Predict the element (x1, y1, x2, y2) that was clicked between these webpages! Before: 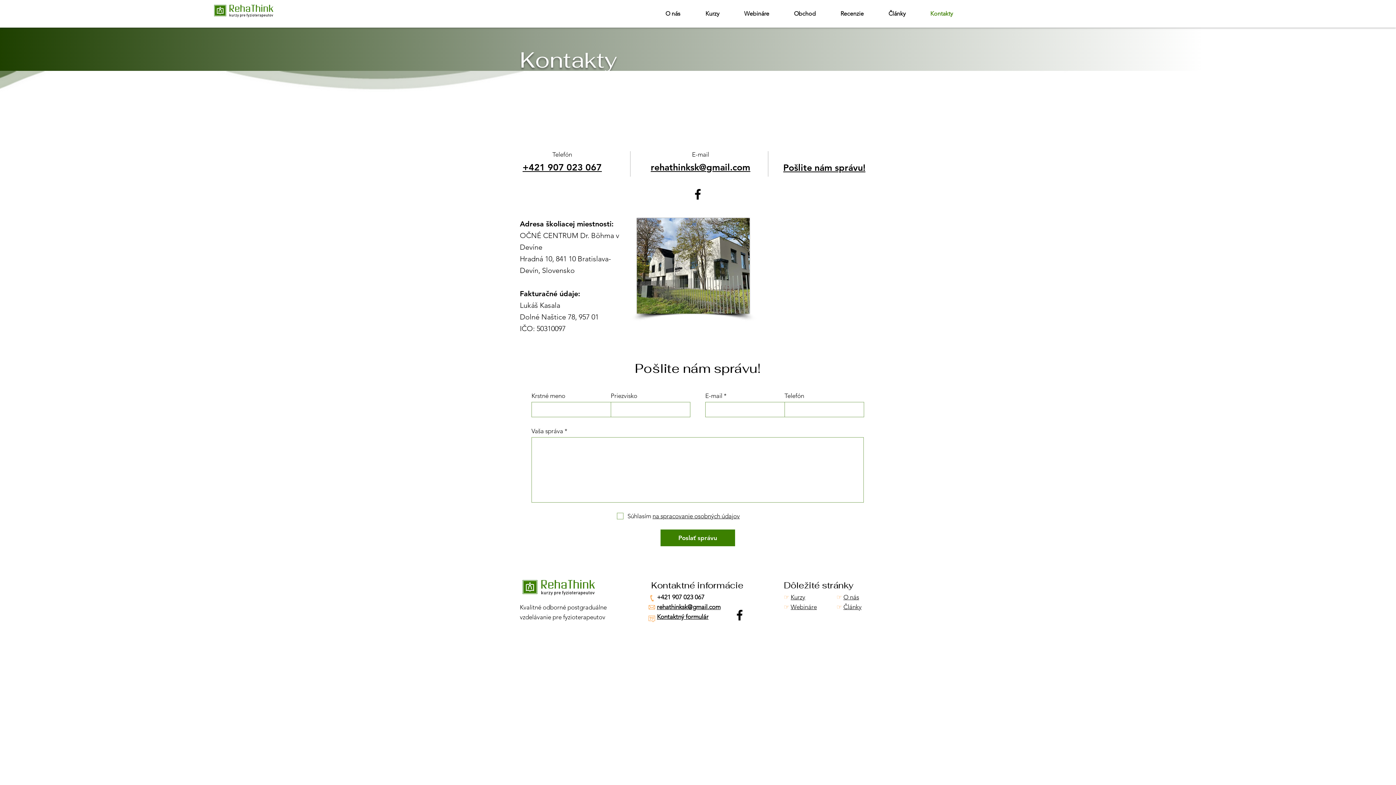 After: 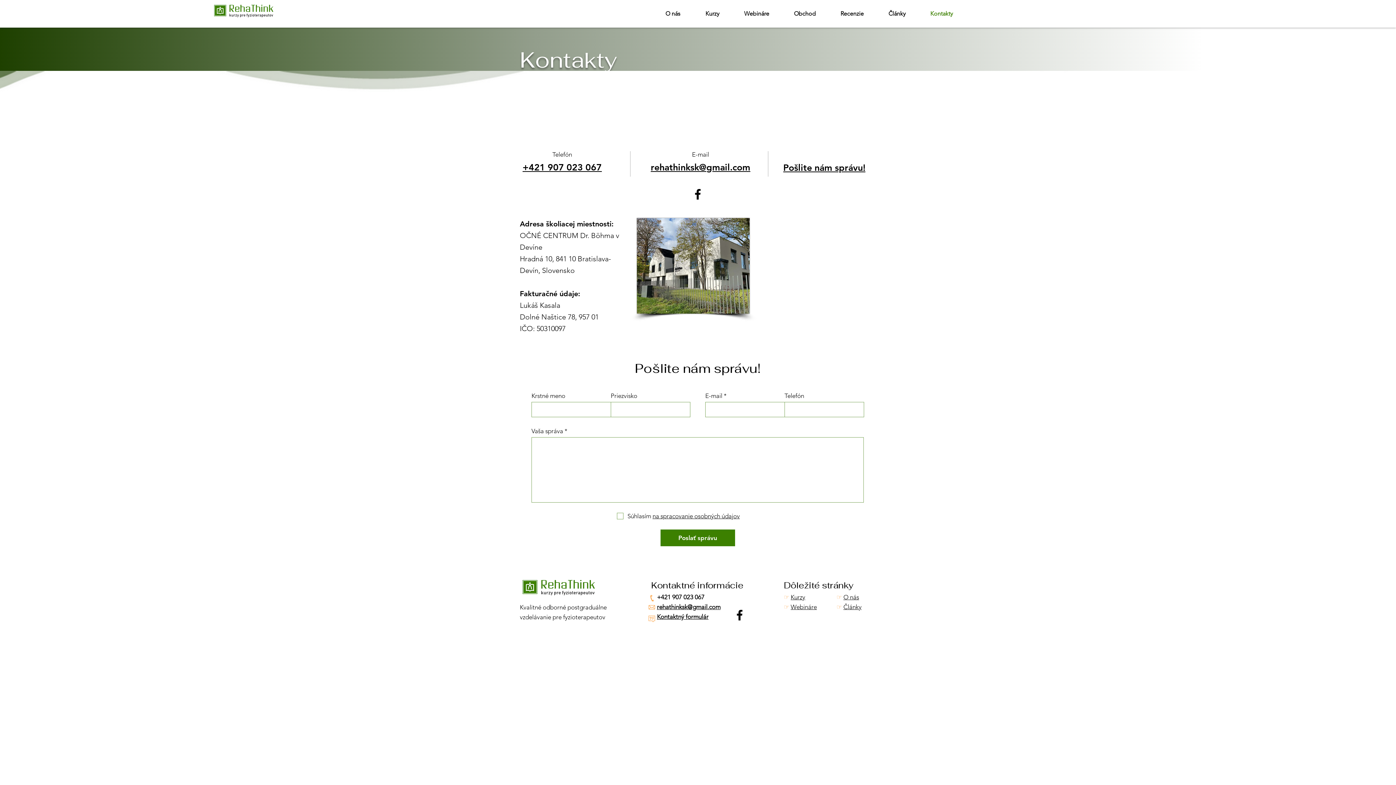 Action: label: Kontakty bbox: (918, 2, 965, 25)